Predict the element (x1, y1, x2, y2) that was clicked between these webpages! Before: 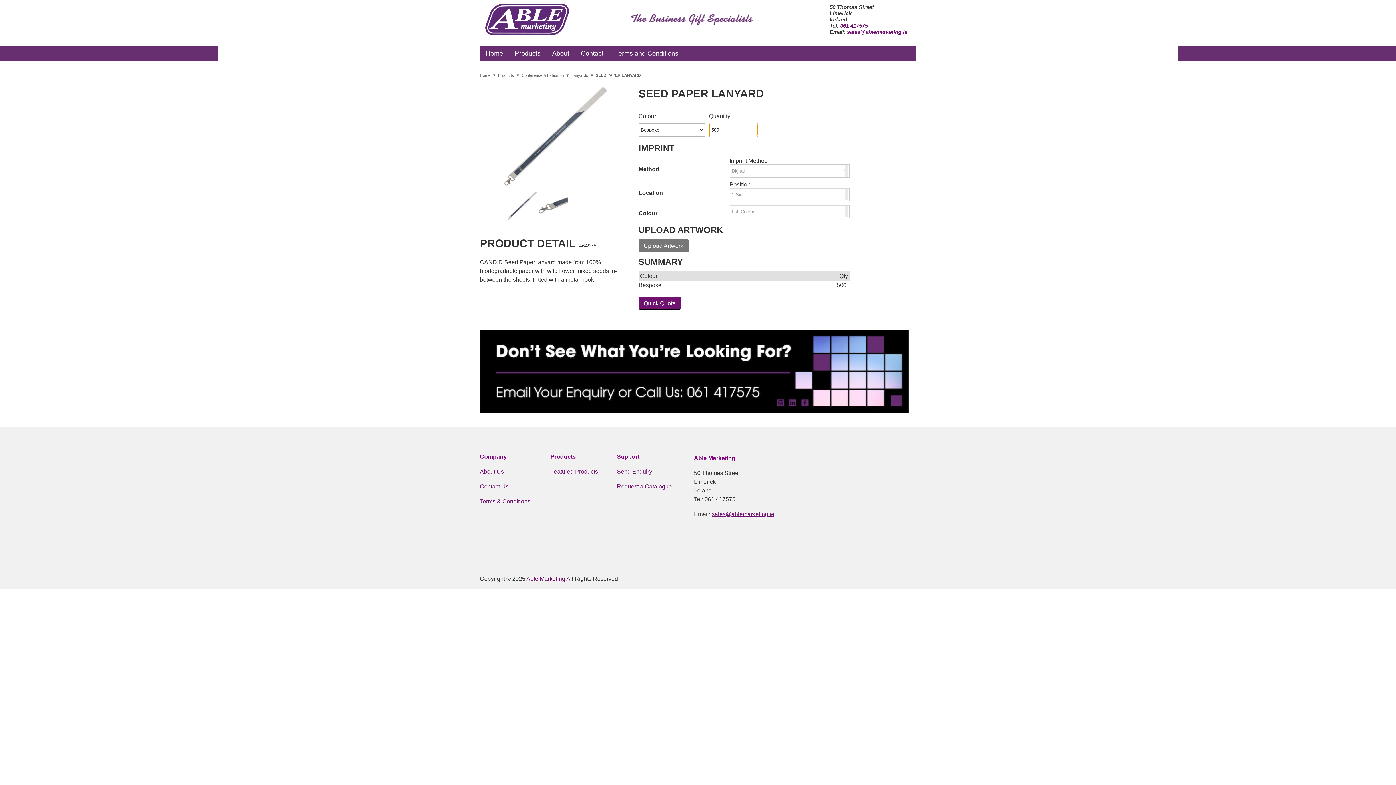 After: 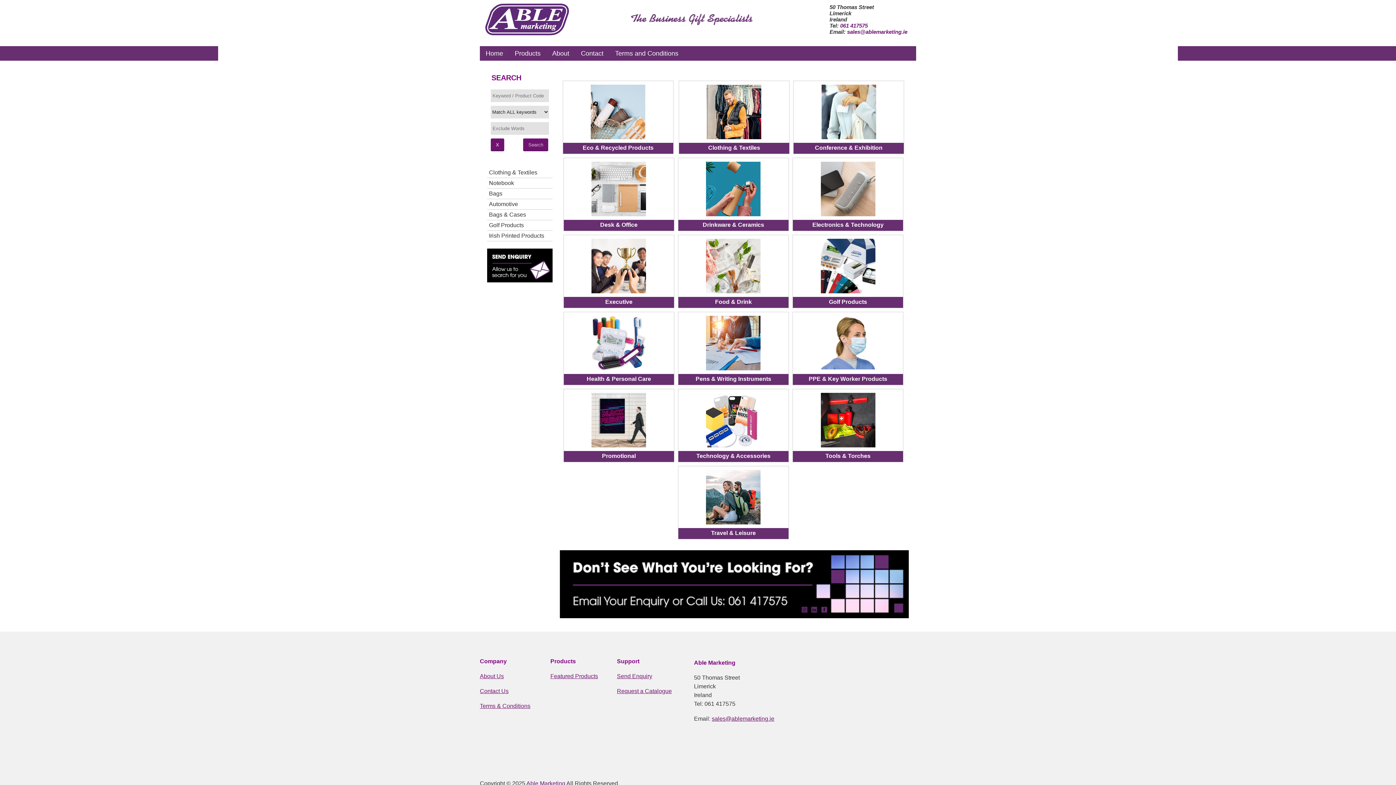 Action: bbox: (498, 73, 516, 77) label: Products